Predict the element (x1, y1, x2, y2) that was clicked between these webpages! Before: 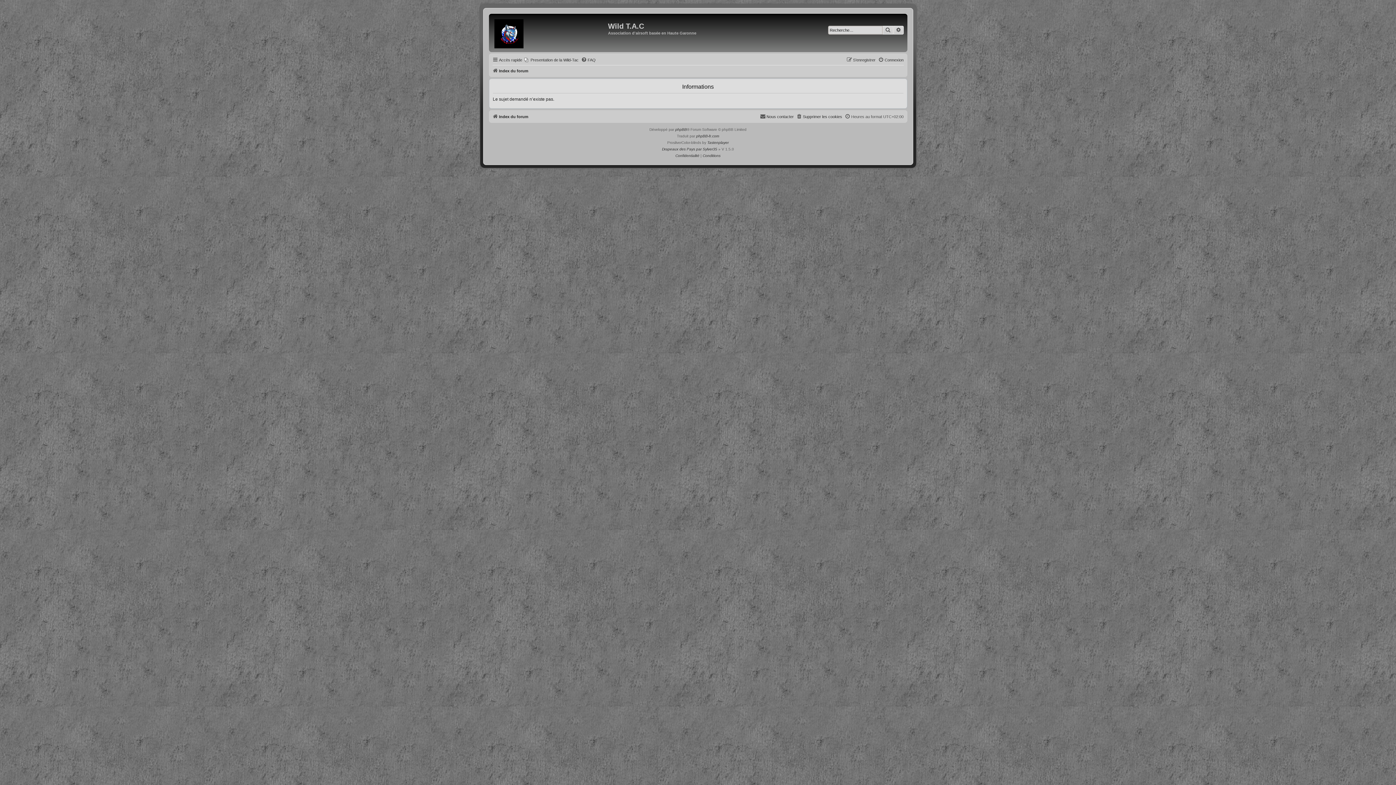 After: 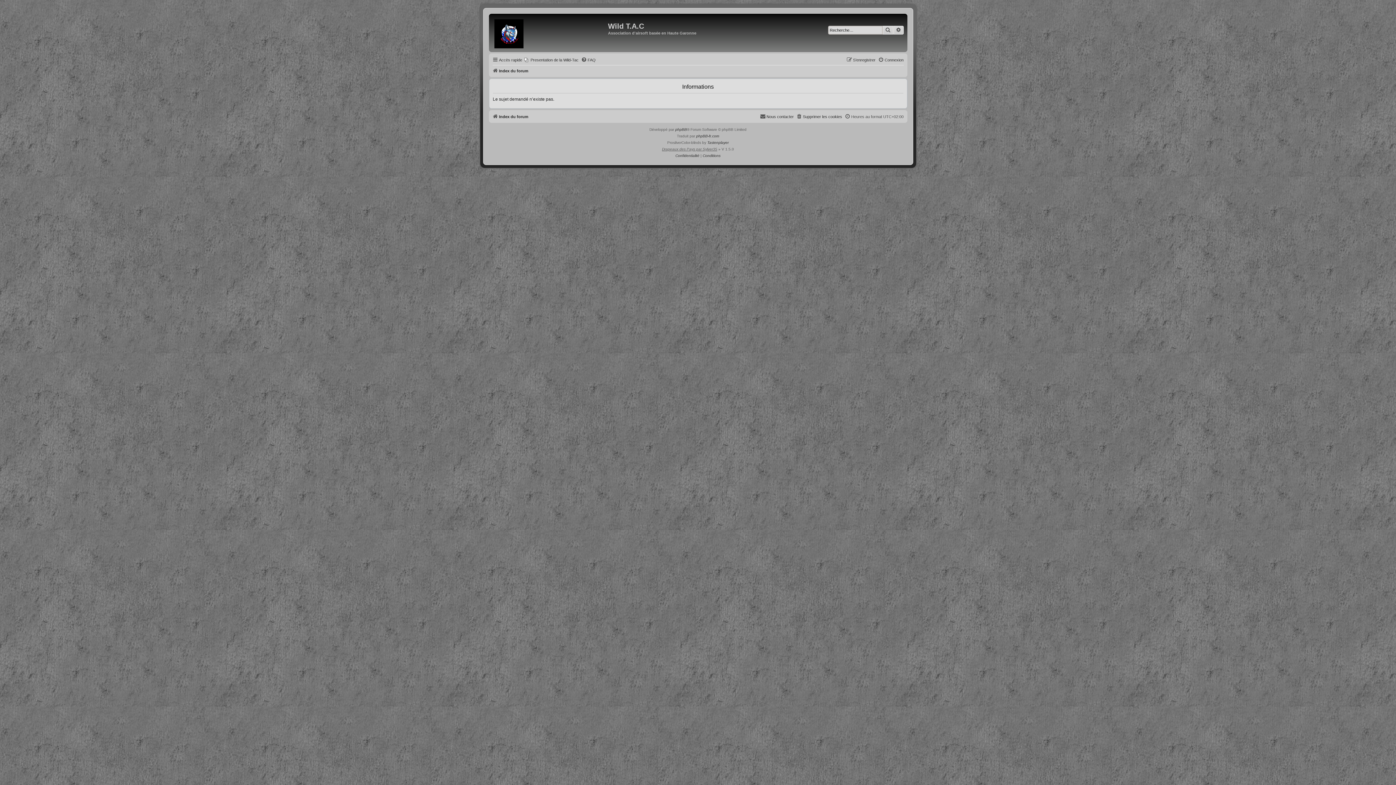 Action: bbox: (662, 146, 717, 152) label: Drapeaux des Pays par Sylver35